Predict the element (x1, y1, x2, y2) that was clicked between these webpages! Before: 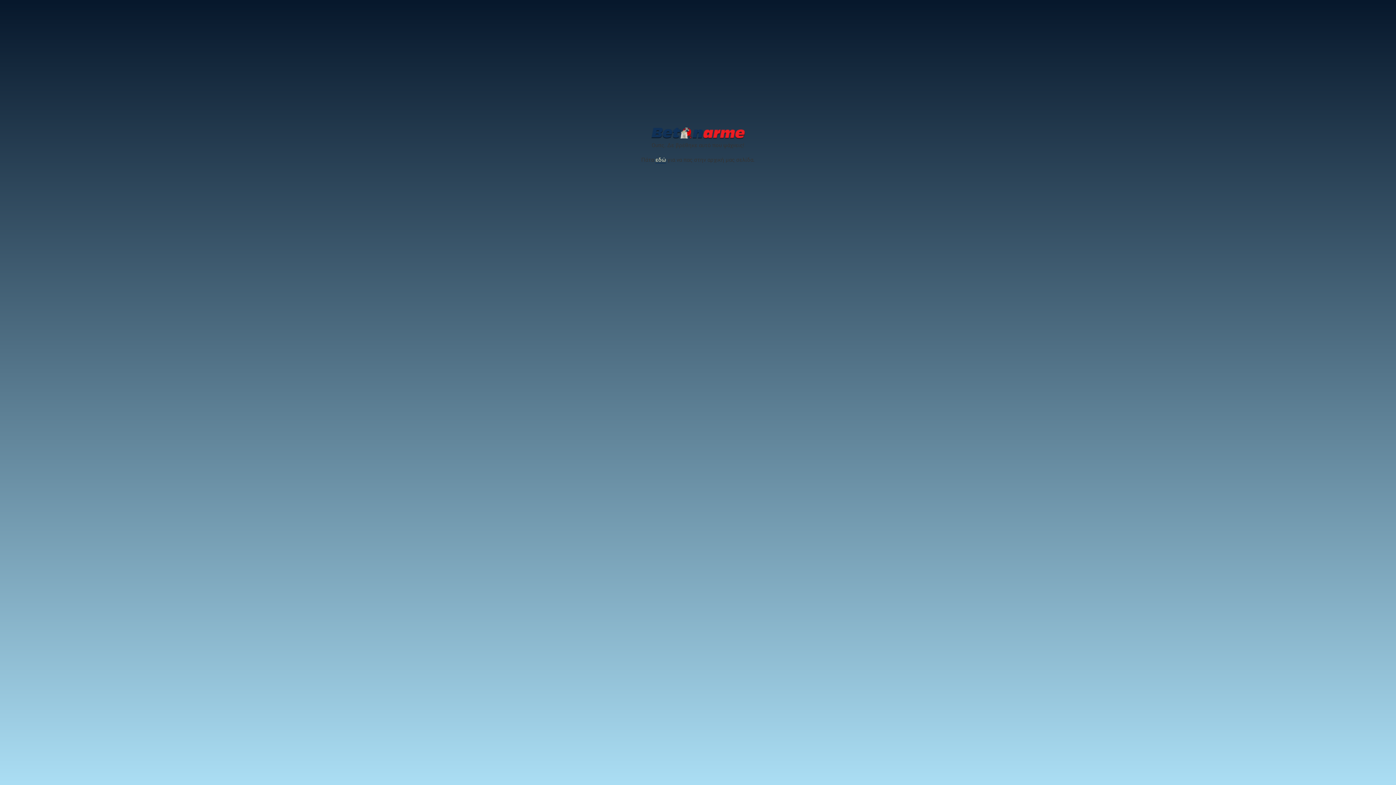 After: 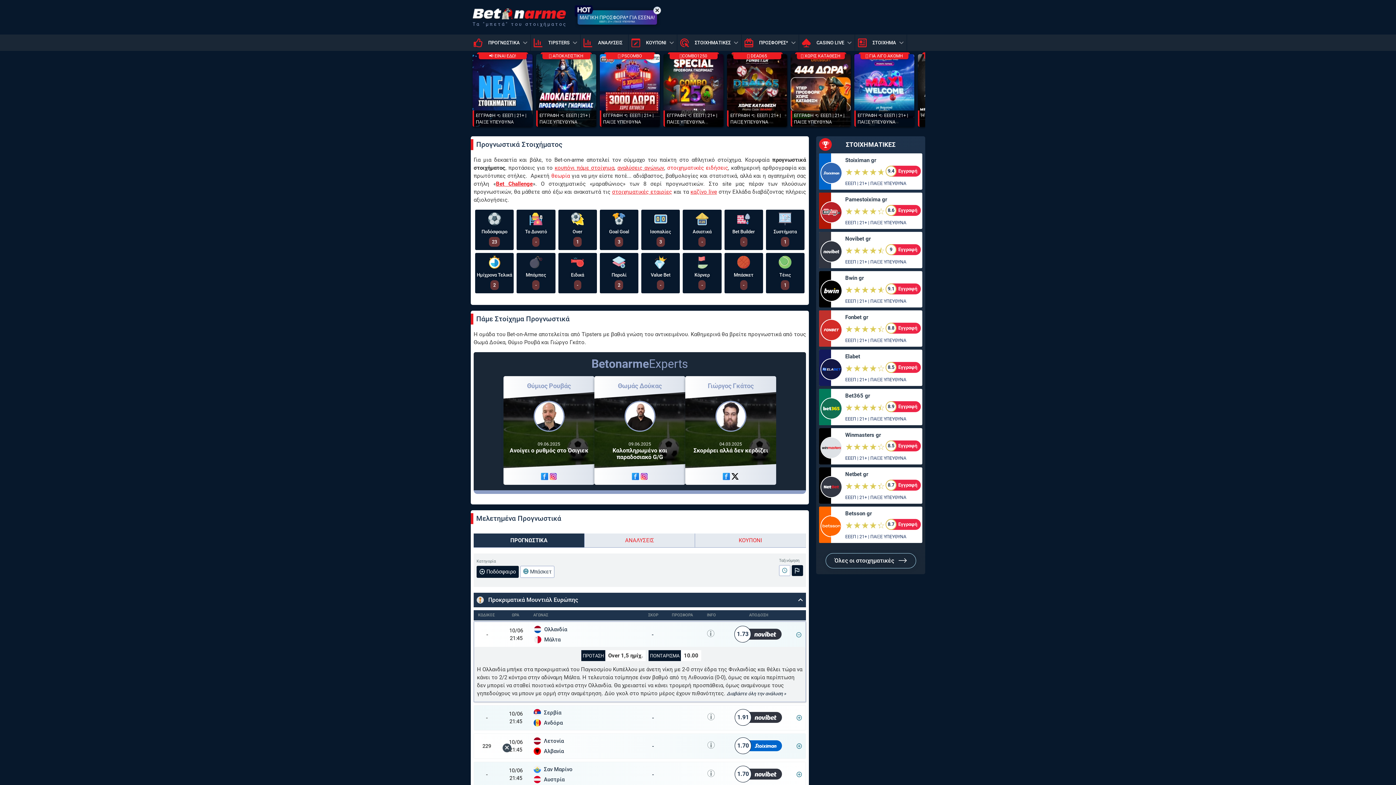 Action: bbox: (651, 123, 744, 140)